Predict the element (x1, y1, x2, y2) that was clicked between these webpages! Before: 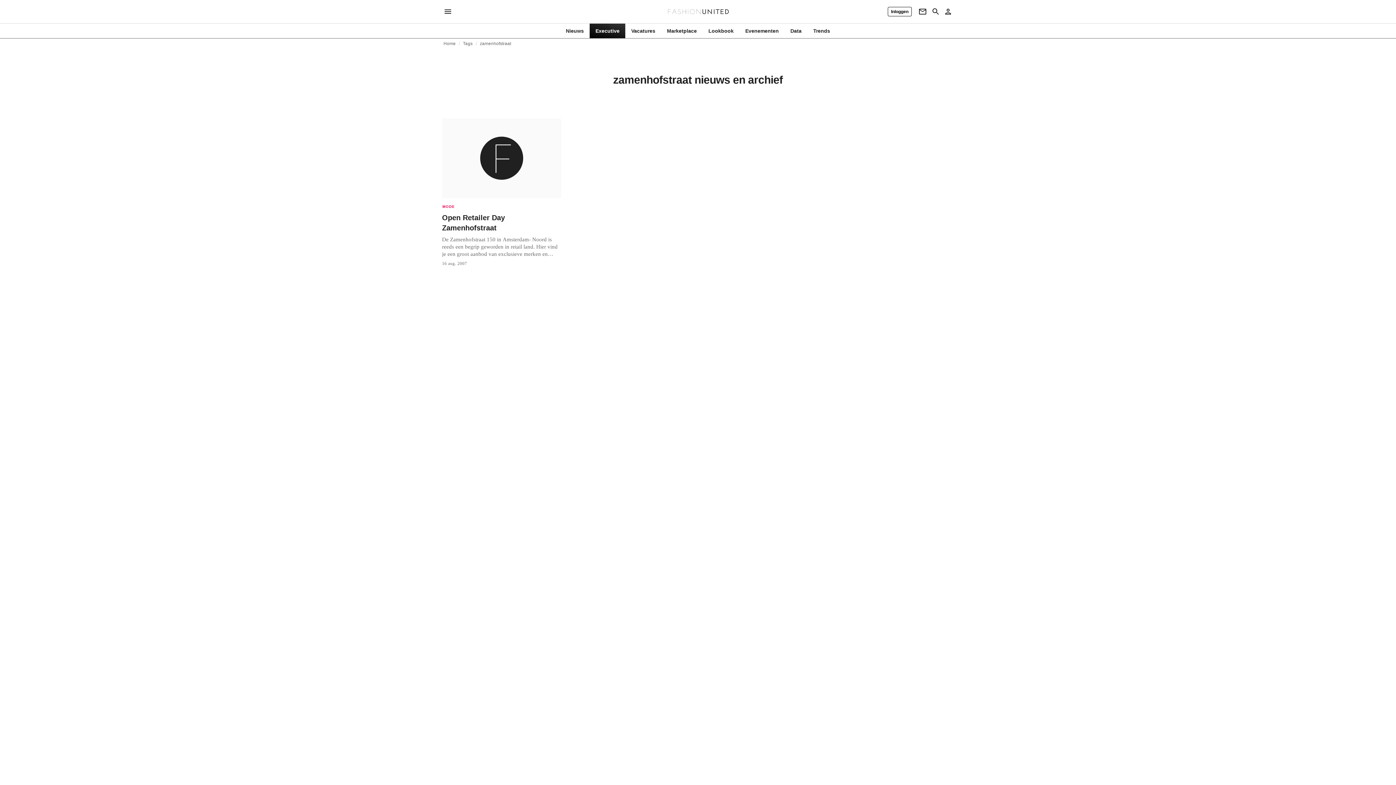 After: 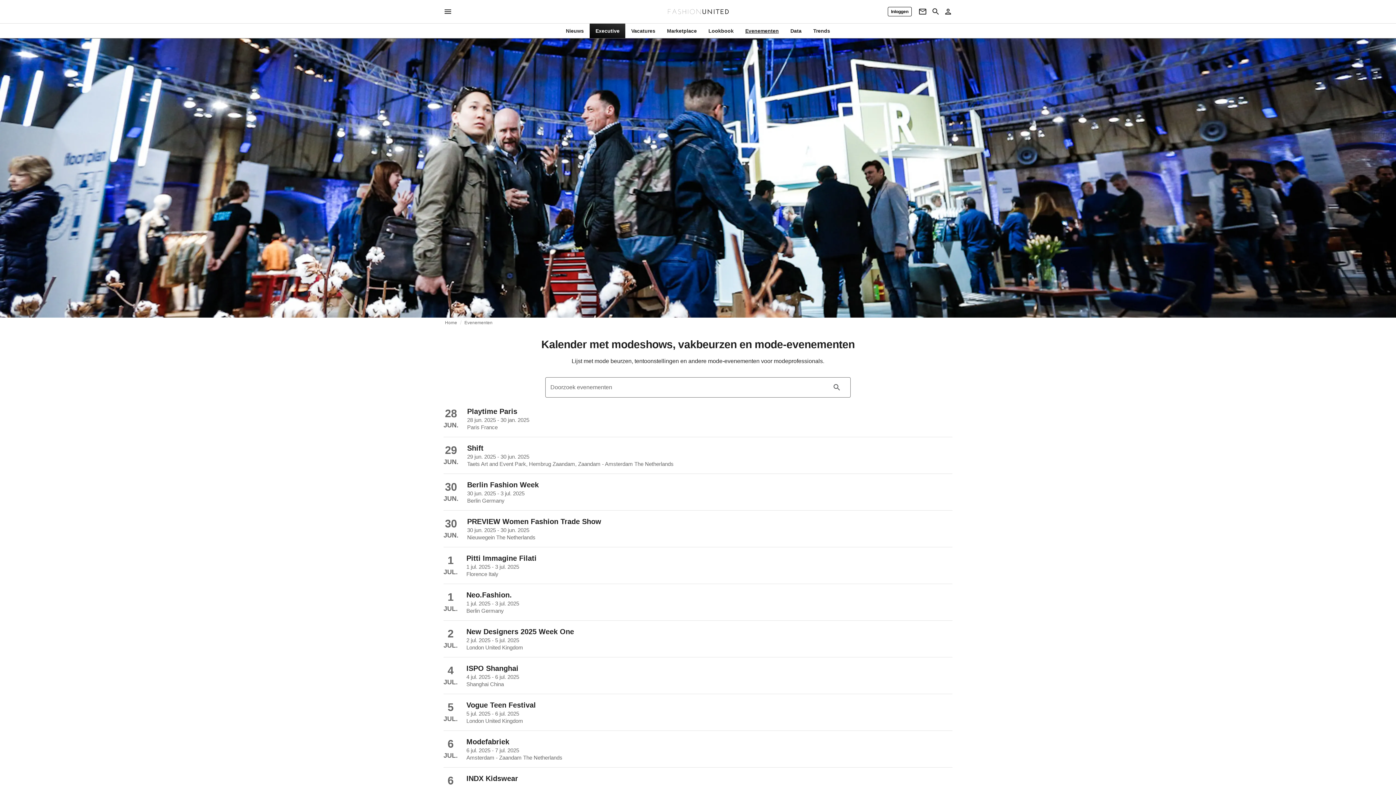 Action: label: Evenementen bbox: (739, 27, 784, 34)